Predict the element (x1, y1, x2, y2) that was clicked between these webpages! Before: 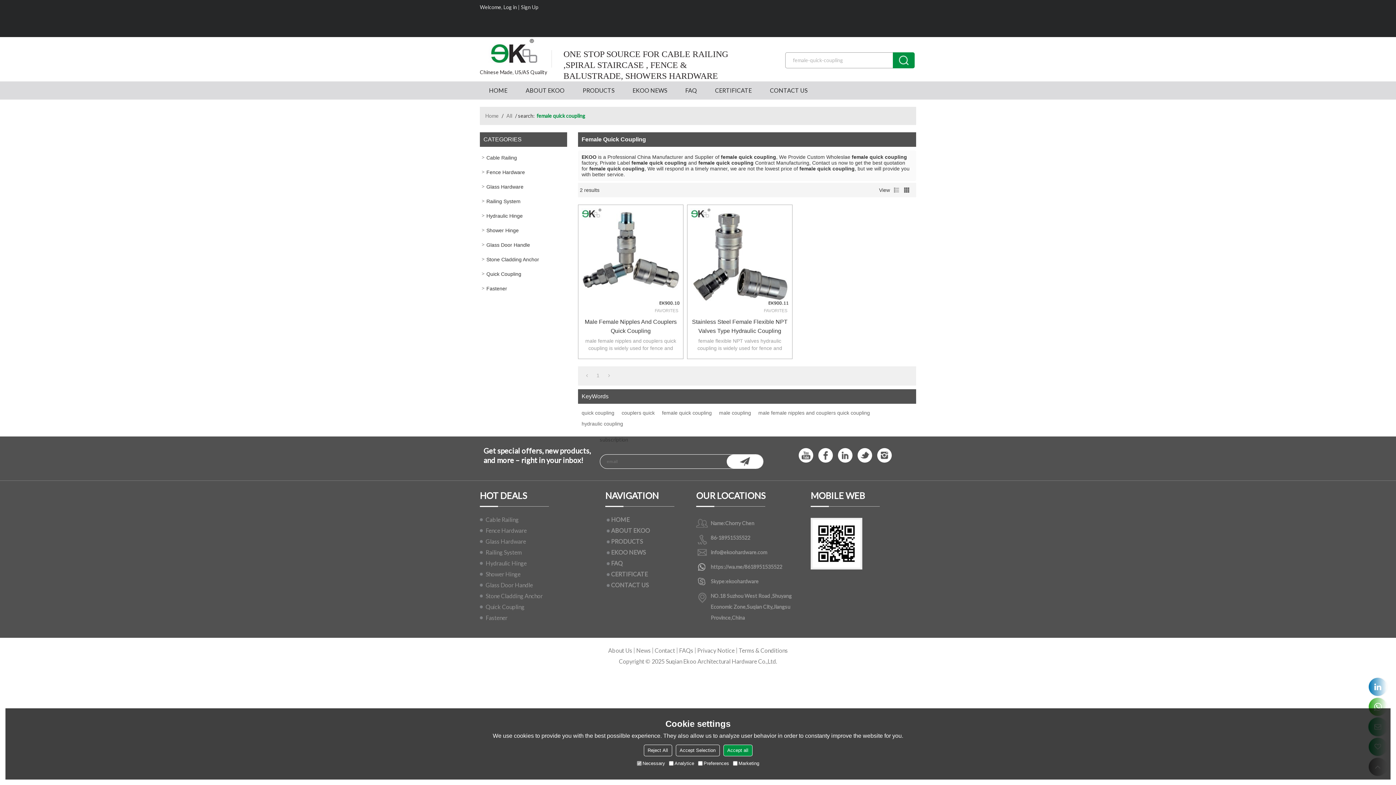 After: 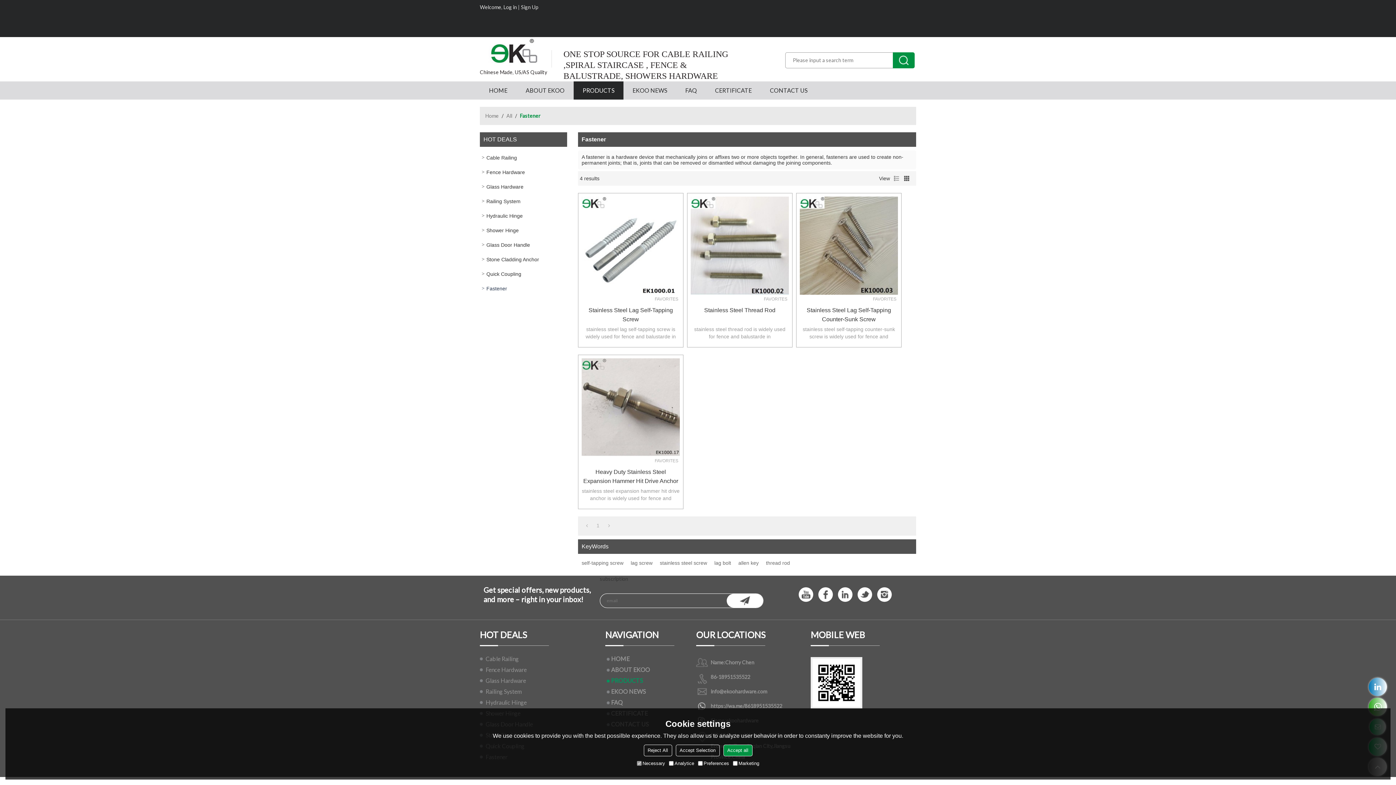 Action: bbox: (480, 281, 567, 296) label: Fastener